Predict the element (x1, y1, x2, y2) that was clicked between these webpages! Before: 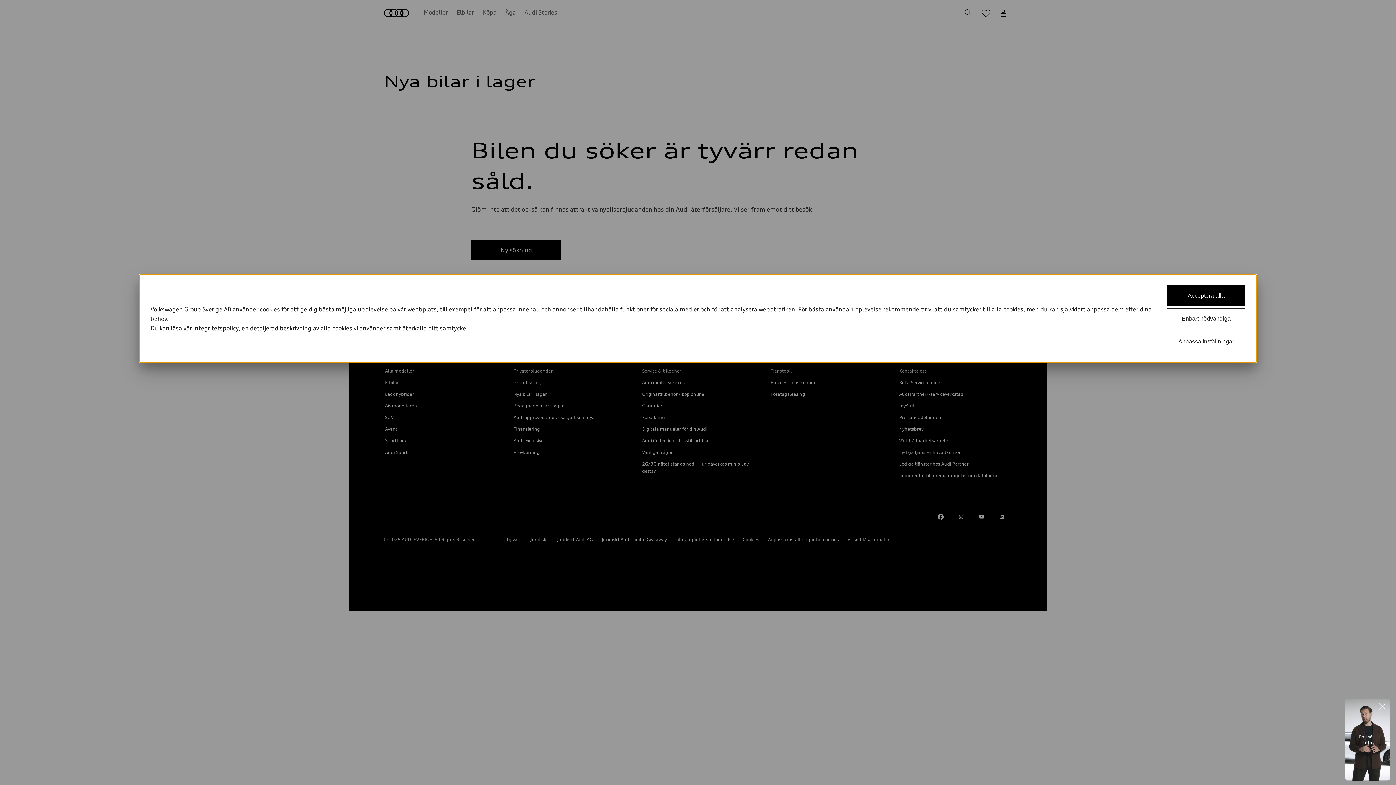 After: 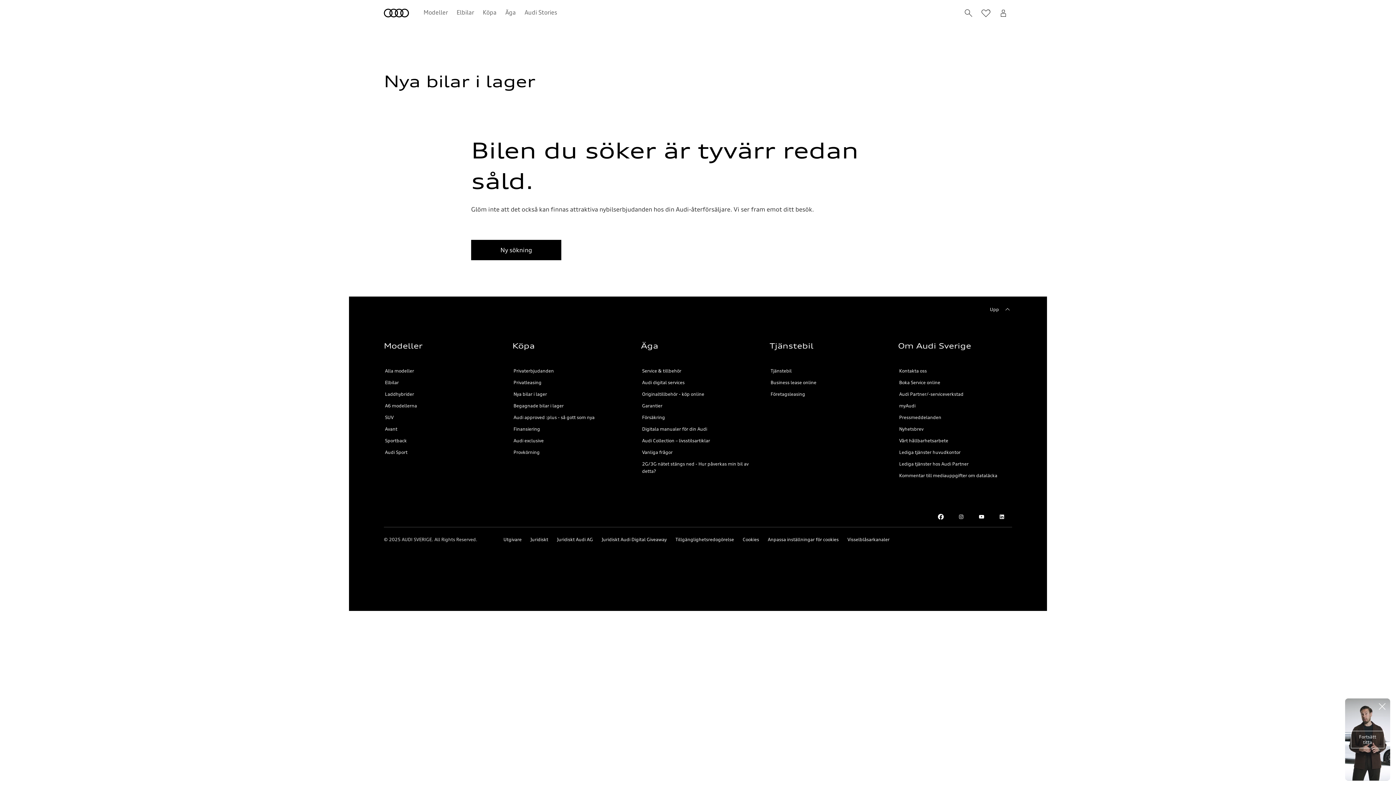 Action: label: Enbart nödvändiga bbox: (1167, 308, 1245, 329)